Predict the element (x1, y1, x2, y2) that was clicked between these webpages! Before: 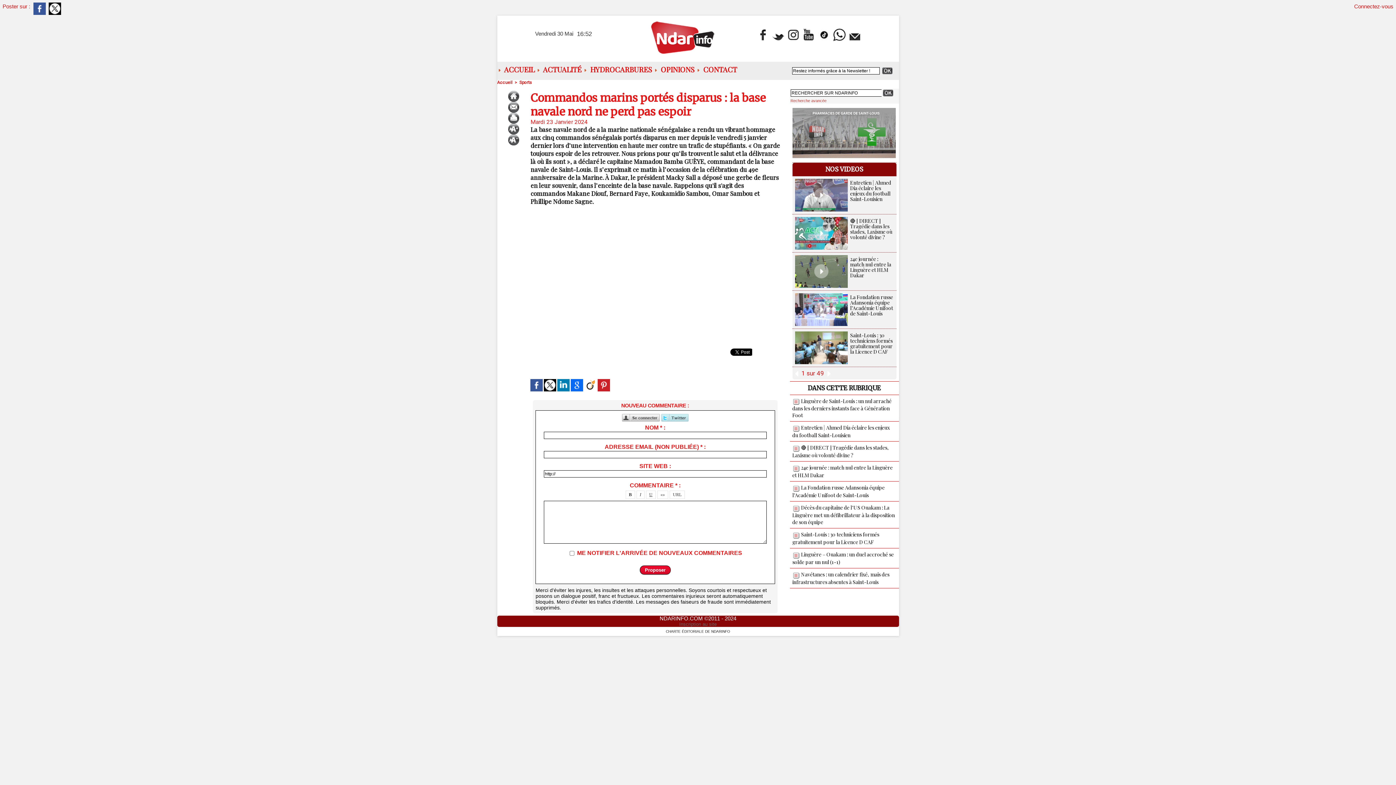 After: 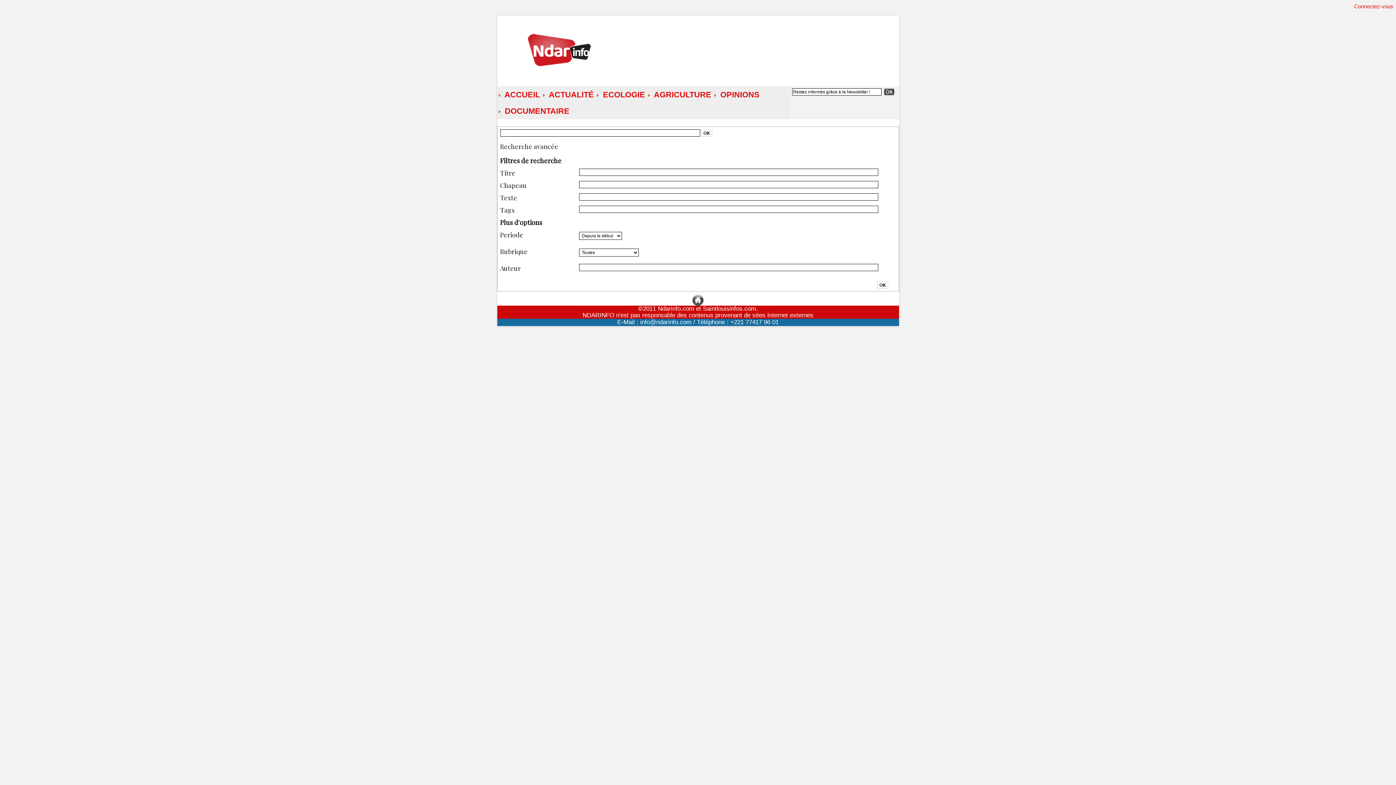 Action: label: Recherche avancée bbox: (790, 98, 826, 102)